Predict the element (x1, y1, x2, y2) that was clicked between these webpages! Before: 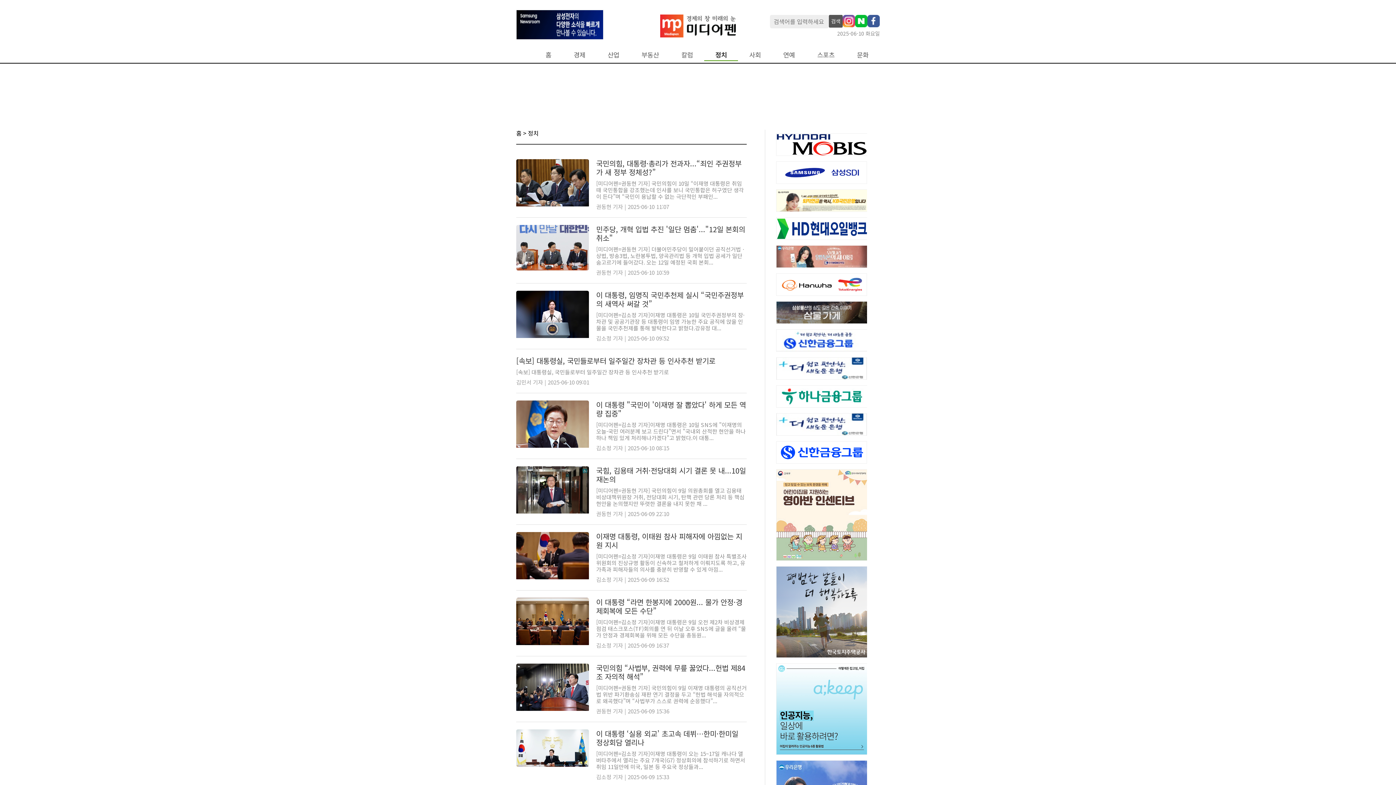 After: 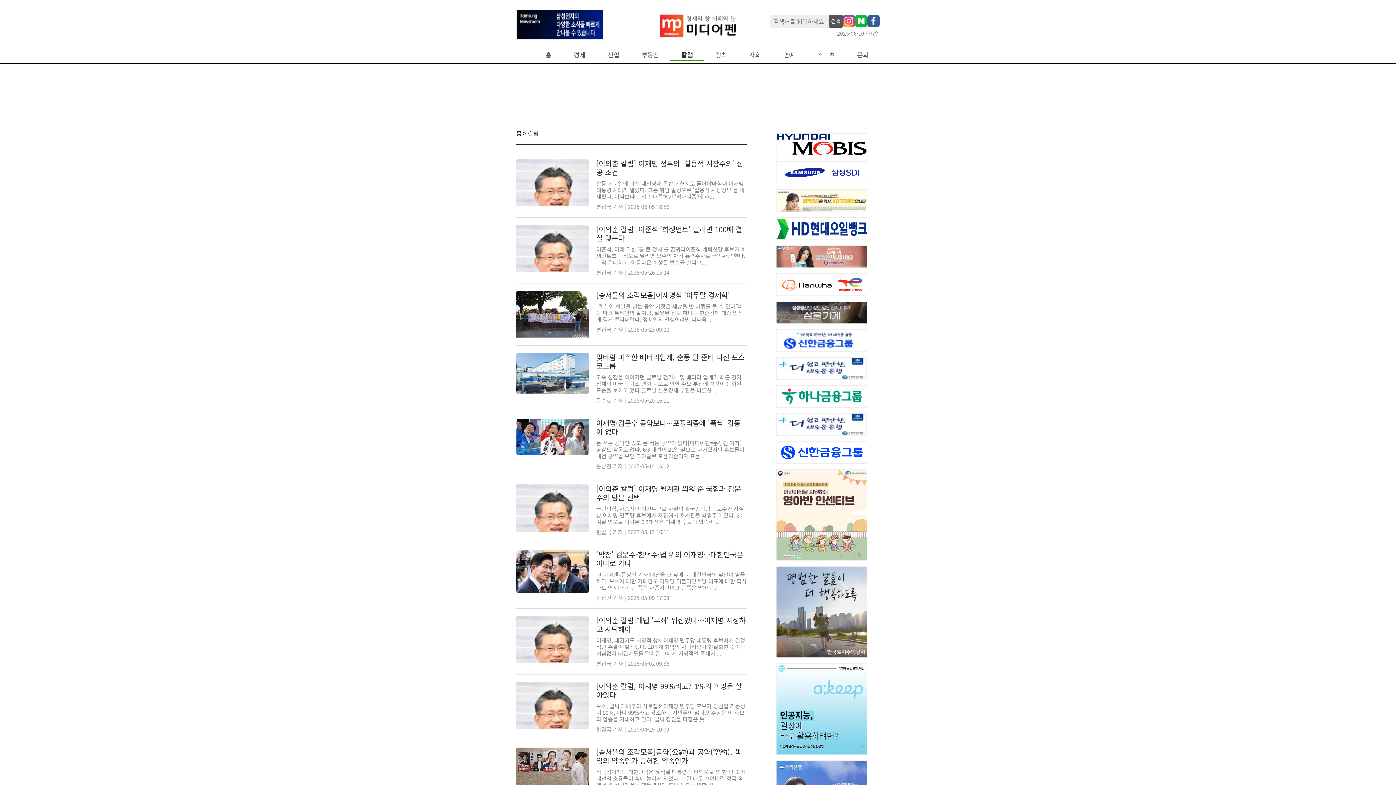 Action: label: 칼럼 bbox: (681, 50, 693, 59)